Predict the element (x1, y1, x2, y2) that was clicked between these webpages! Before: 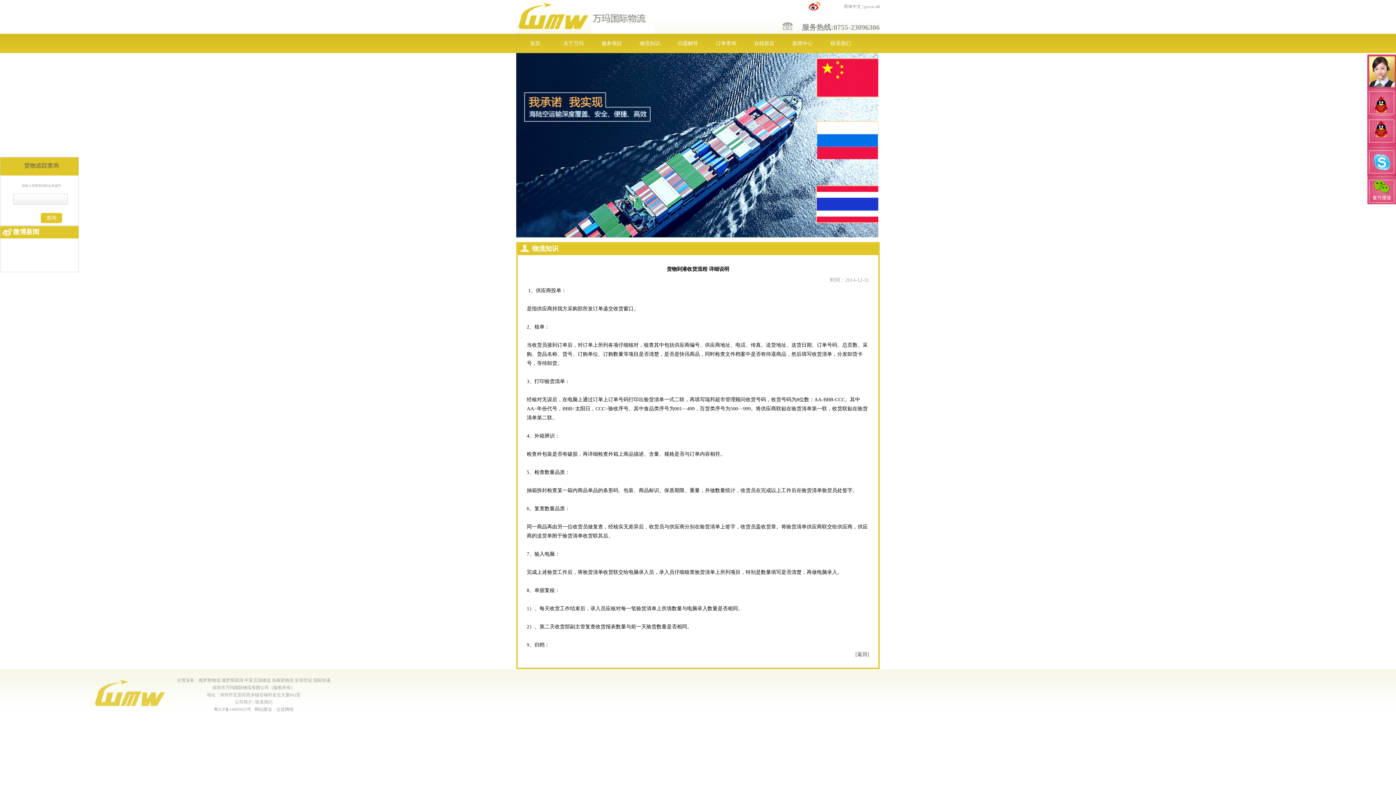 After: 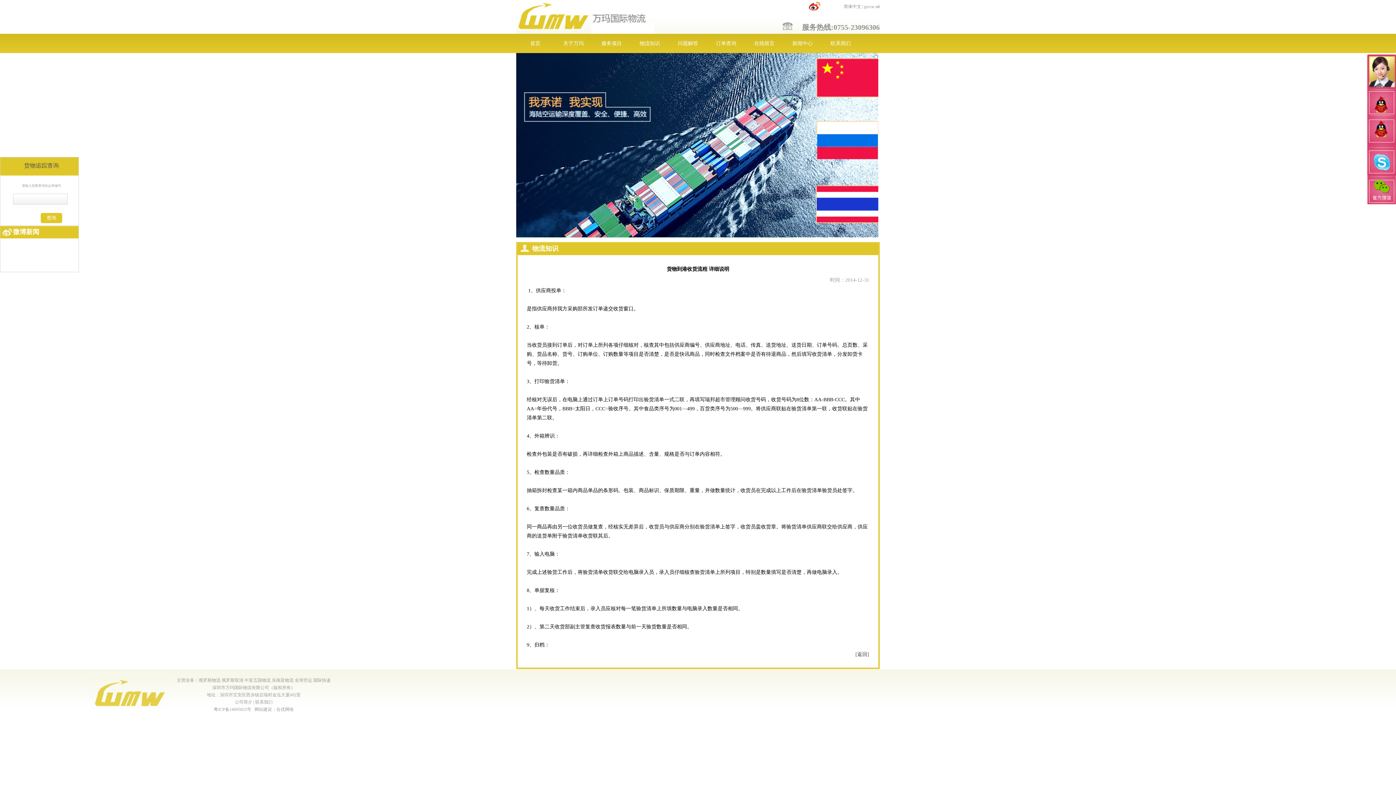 Action: bbox: (516, 29, 654, 34)